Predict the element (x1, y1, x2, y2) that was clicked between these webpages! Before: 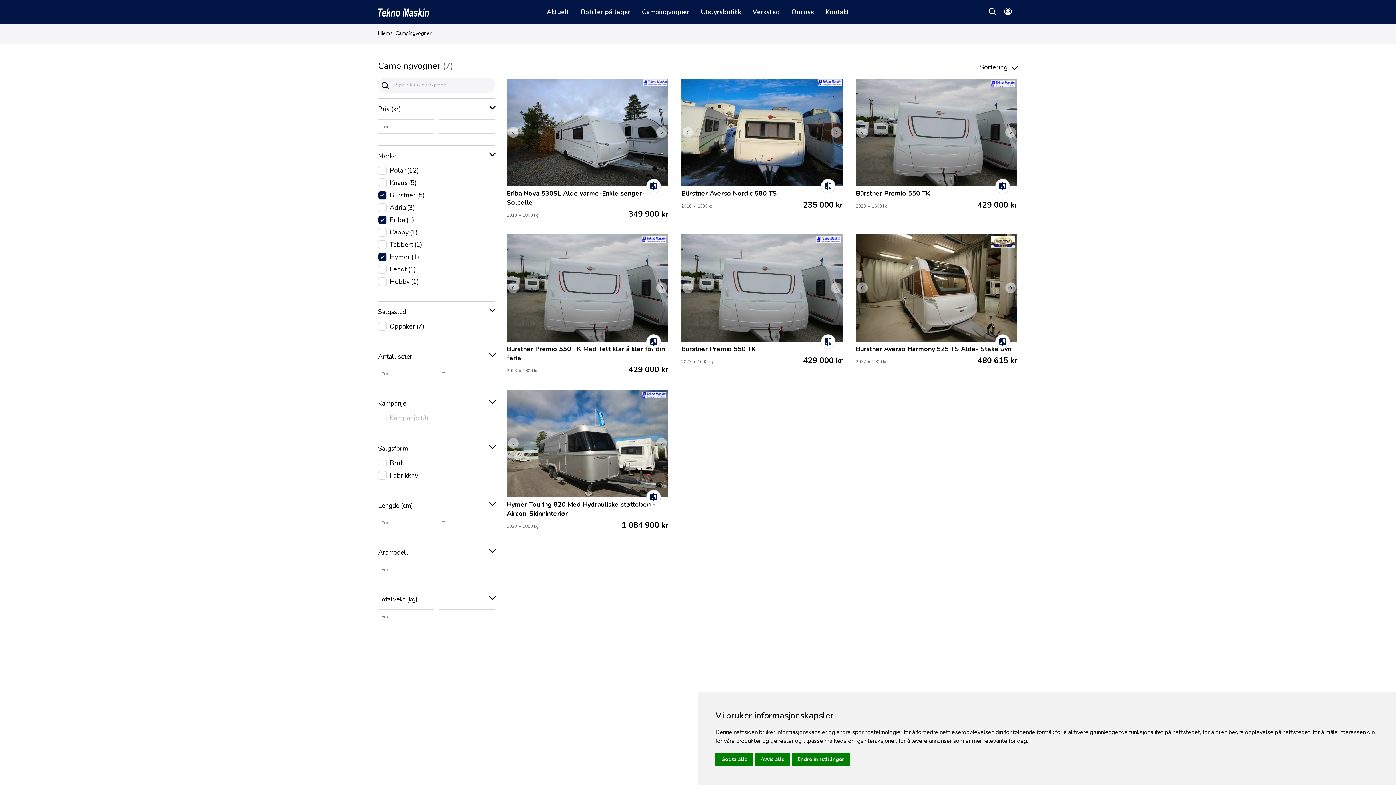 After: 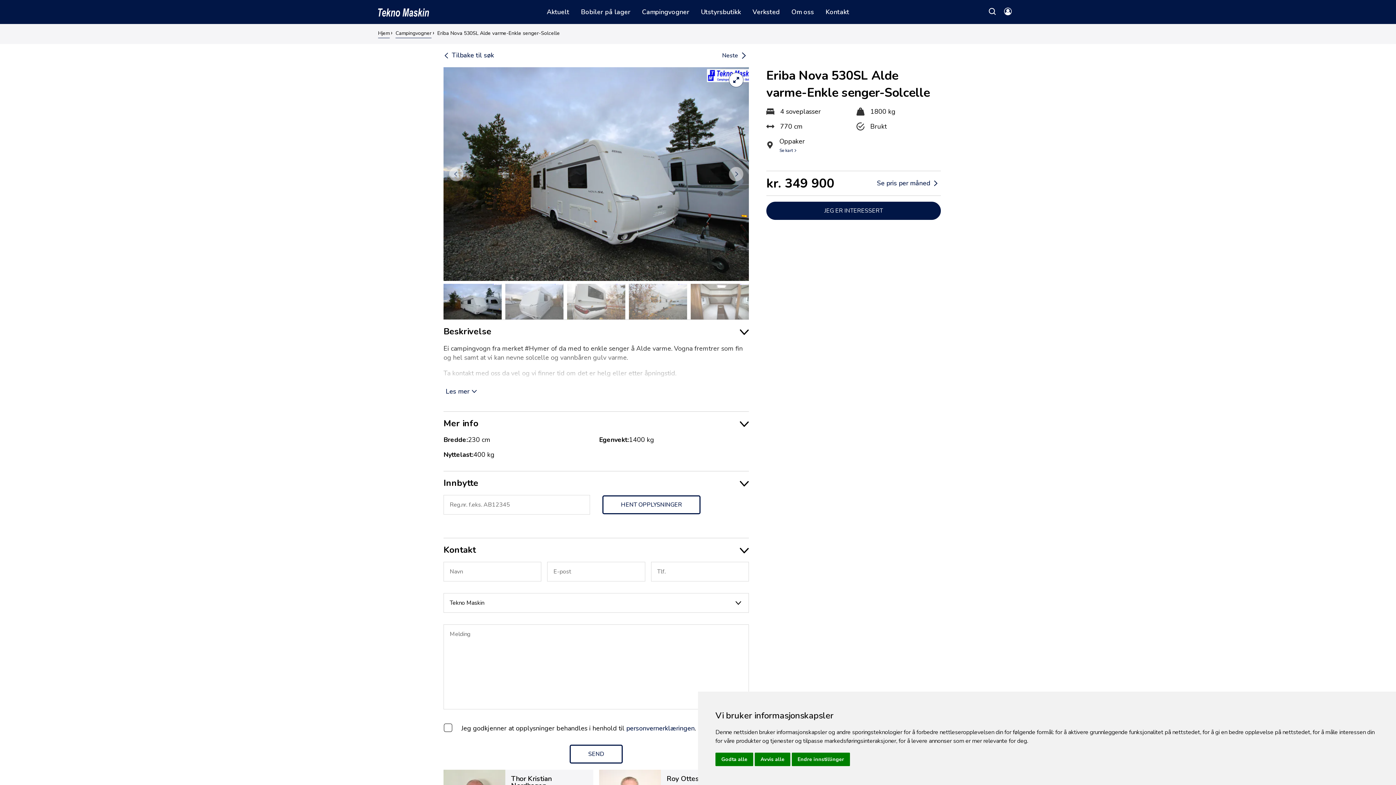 Action: bbox: (506, 77, 669, 221) label: Eriba Nova 530SL Alde varme-Enkle senger-Solcelle
2018
1800 kg
349 900 kr